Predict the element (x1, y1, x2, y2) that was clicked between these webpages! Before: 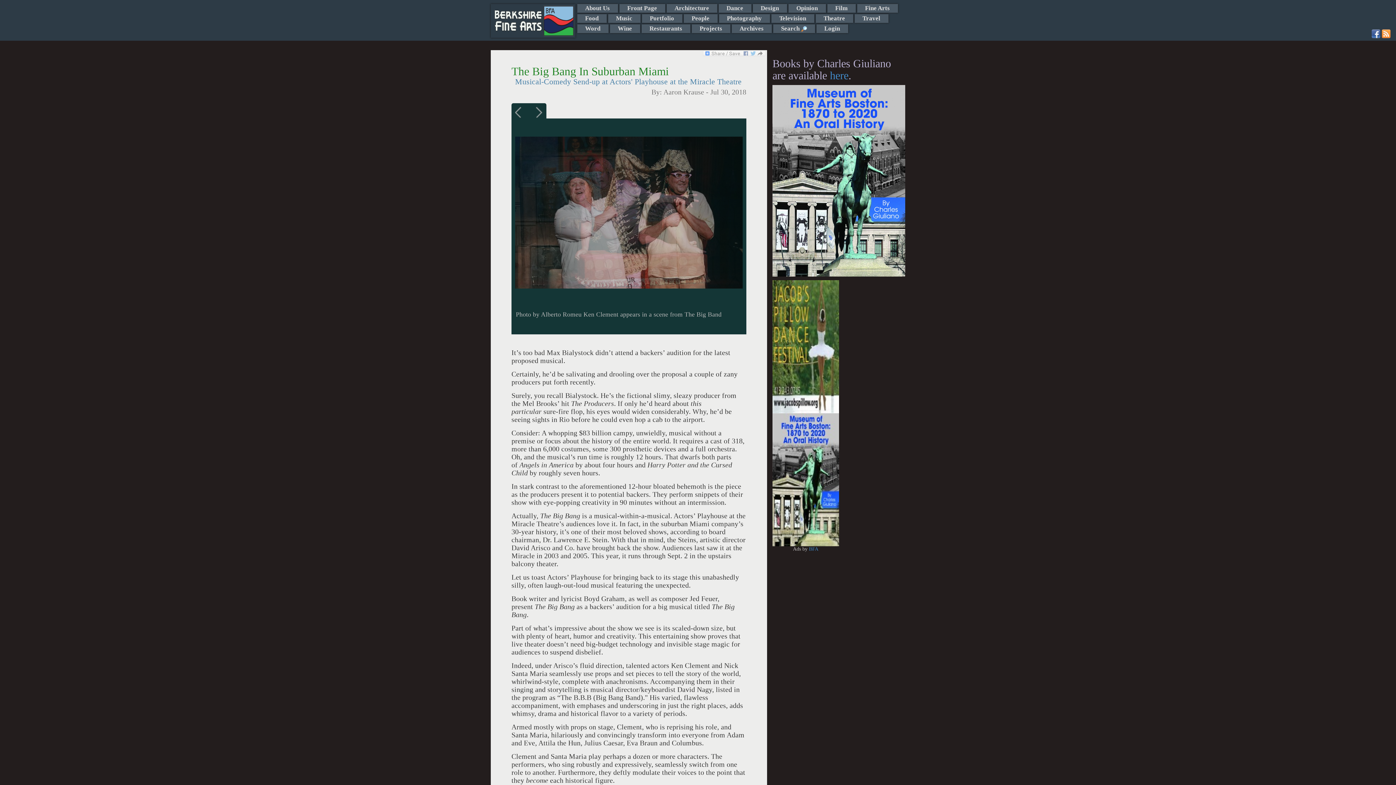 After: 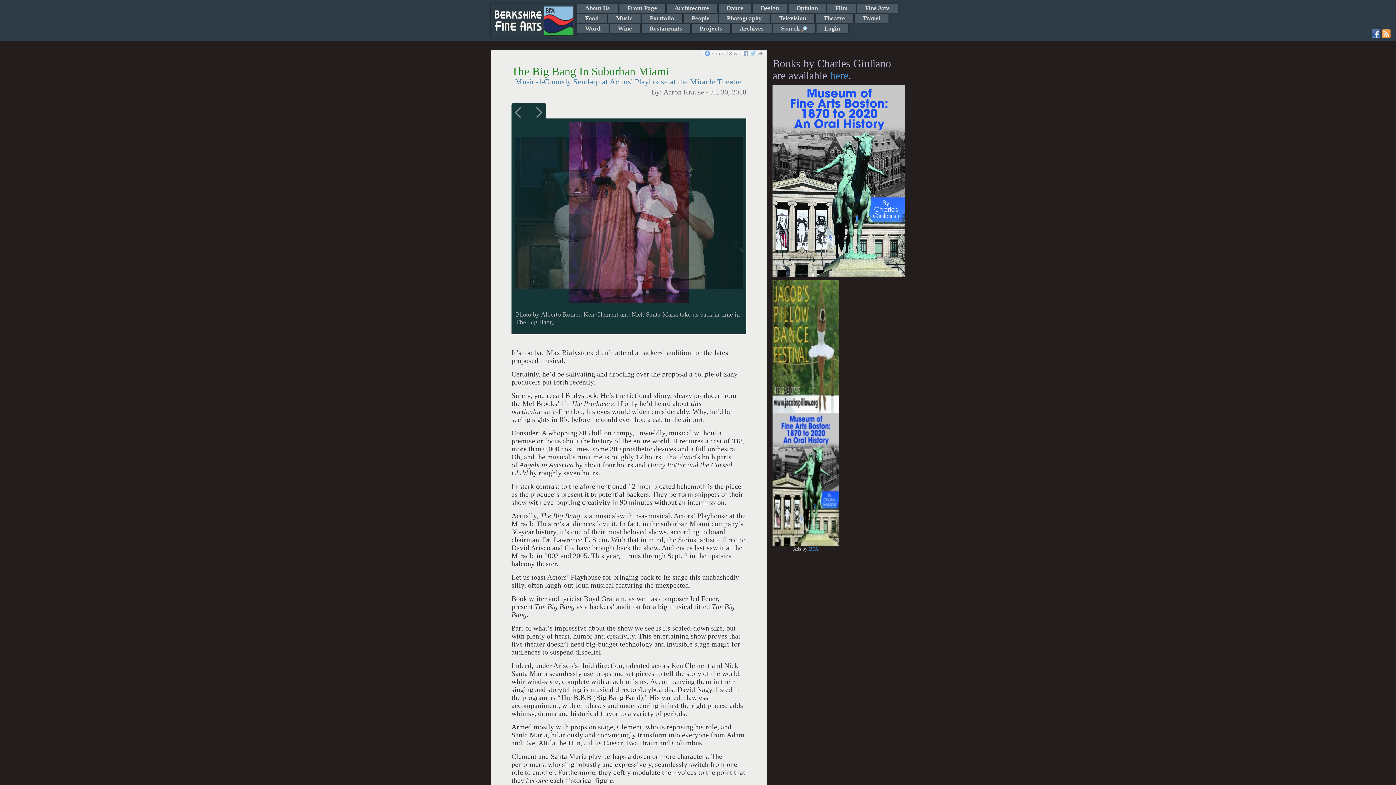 Action: bbox: (1372, 30, 1380, 36)